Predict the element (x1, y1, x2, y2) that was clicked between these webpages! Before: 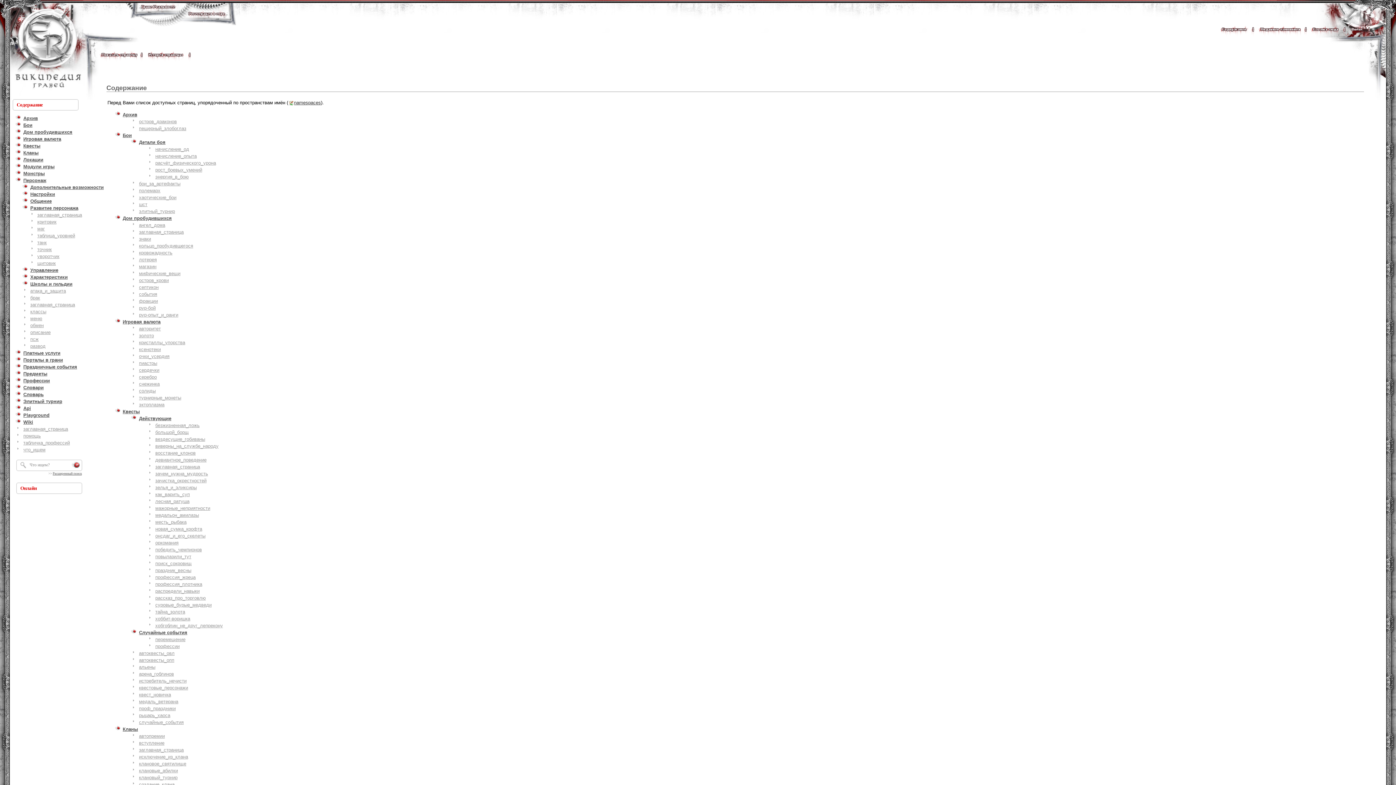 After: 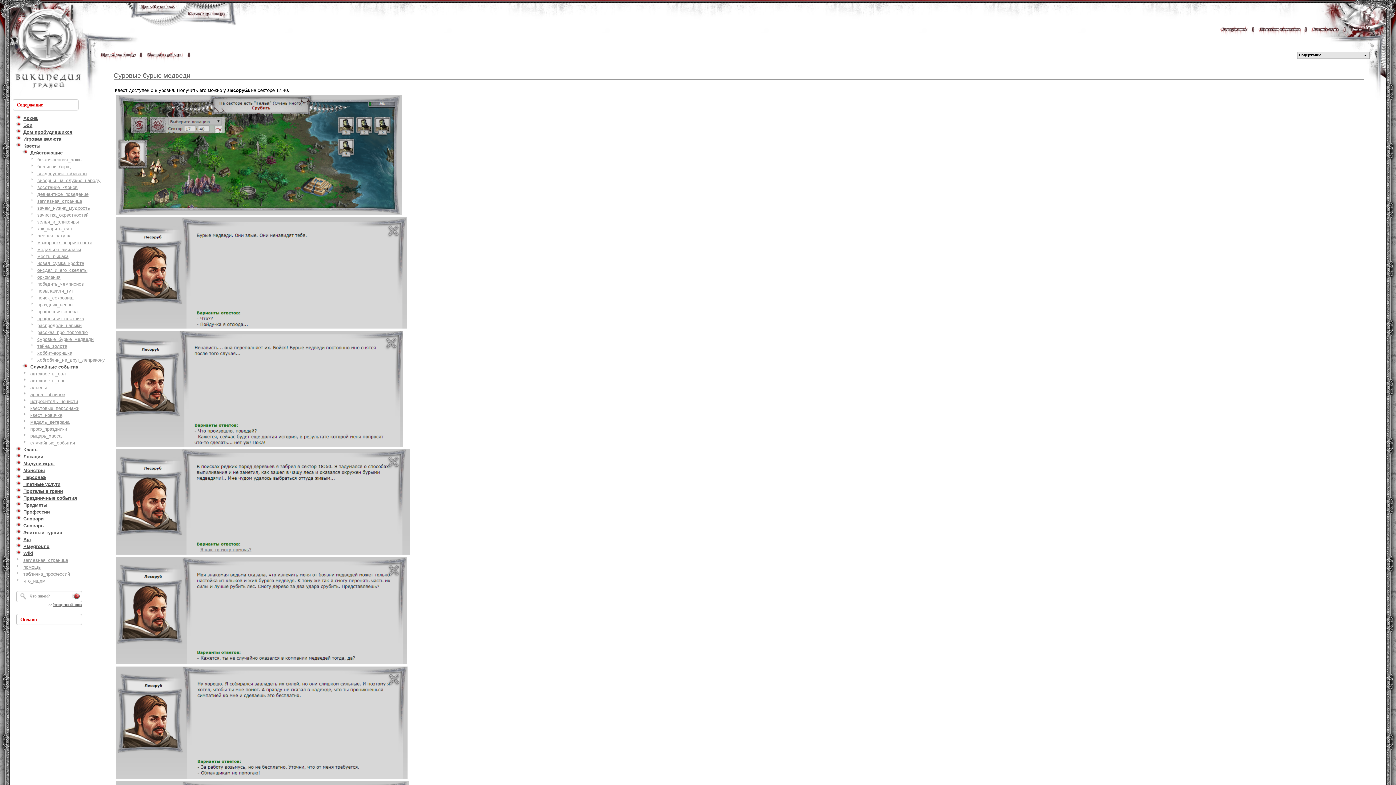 Action: bbox: (155, 602, 211, 608) label: суровые_бурые_медведи